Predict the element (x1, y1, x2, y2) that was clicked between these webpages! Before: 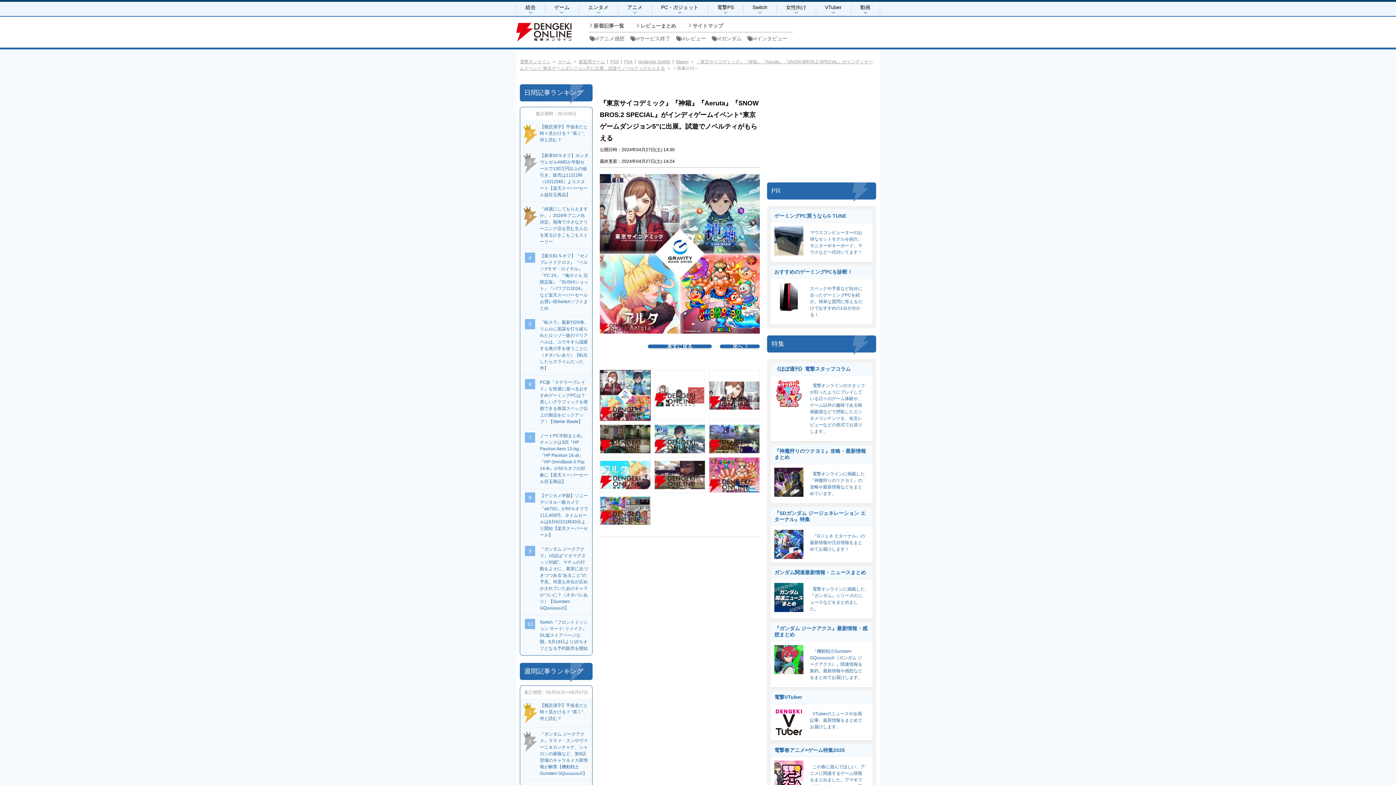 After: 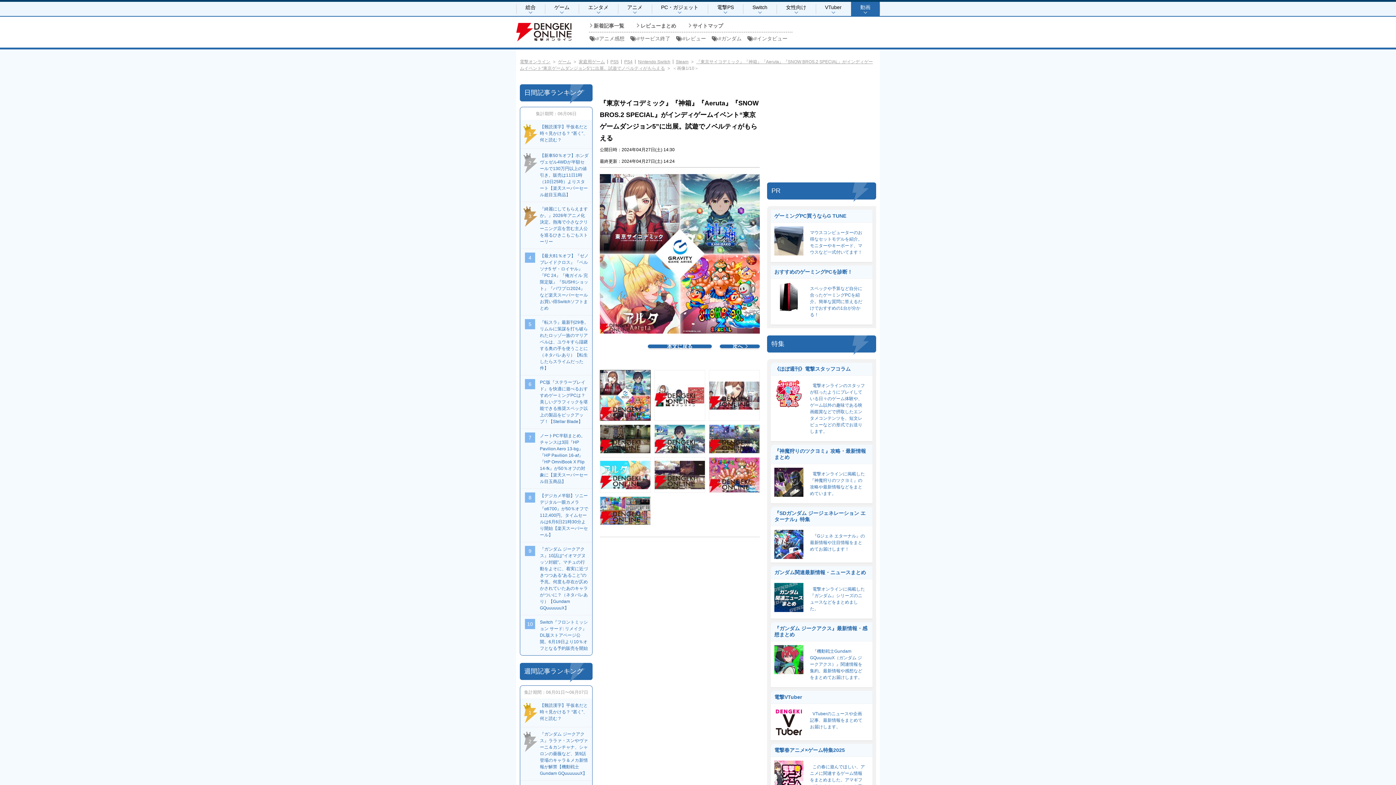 Action: bbox: (851, 1, 880, 16) label: 動画